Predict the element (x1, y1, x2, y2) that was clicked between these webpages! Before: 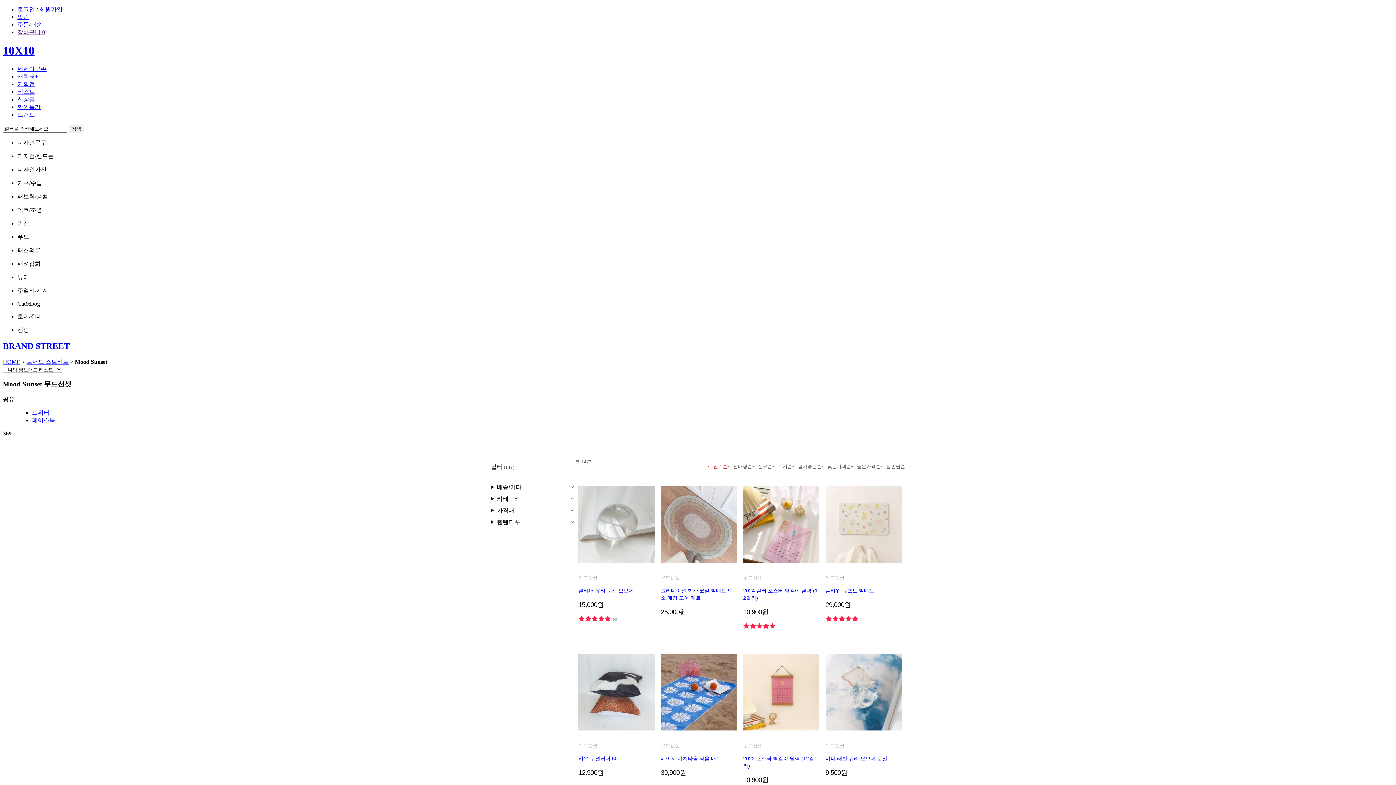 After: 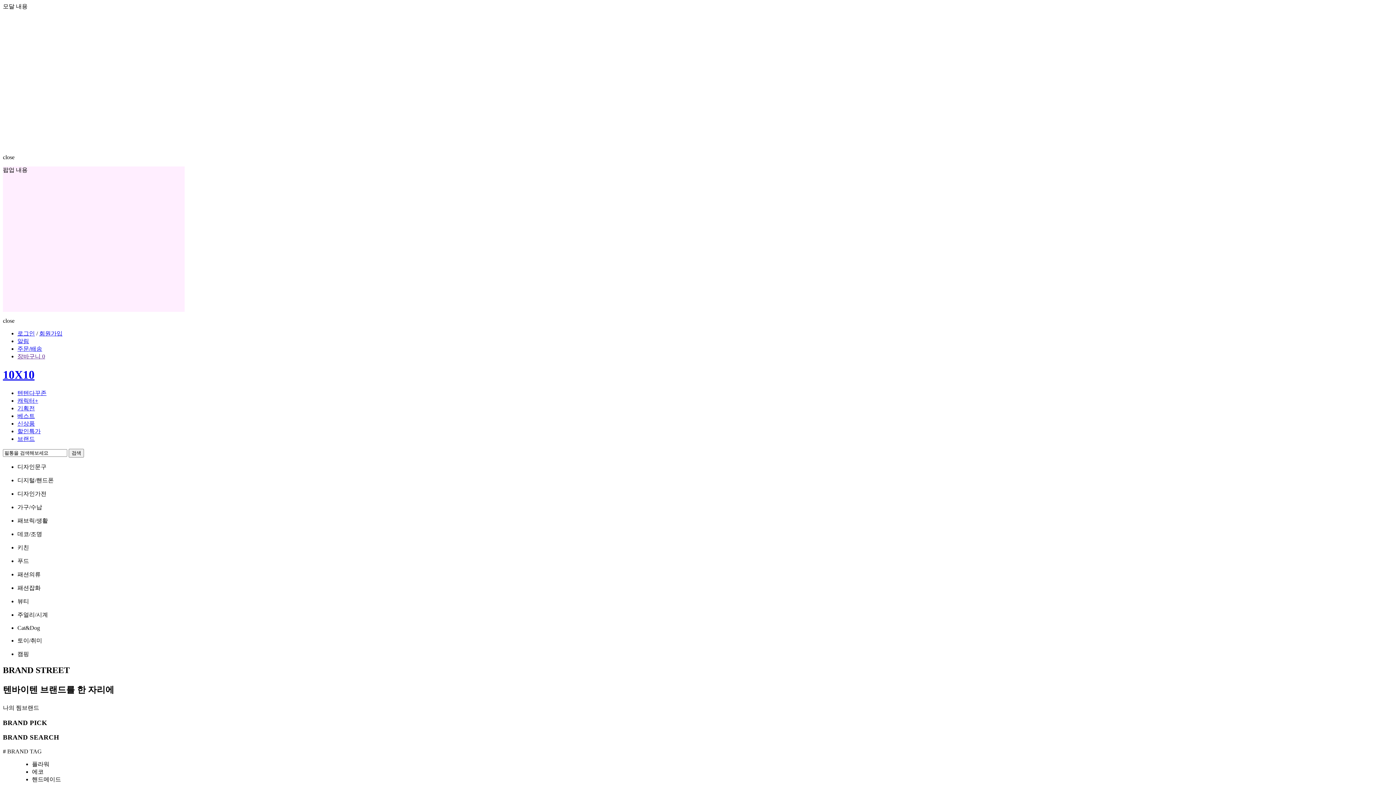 Action: bbox: (17, 111, 34, 117) label: 브랜드